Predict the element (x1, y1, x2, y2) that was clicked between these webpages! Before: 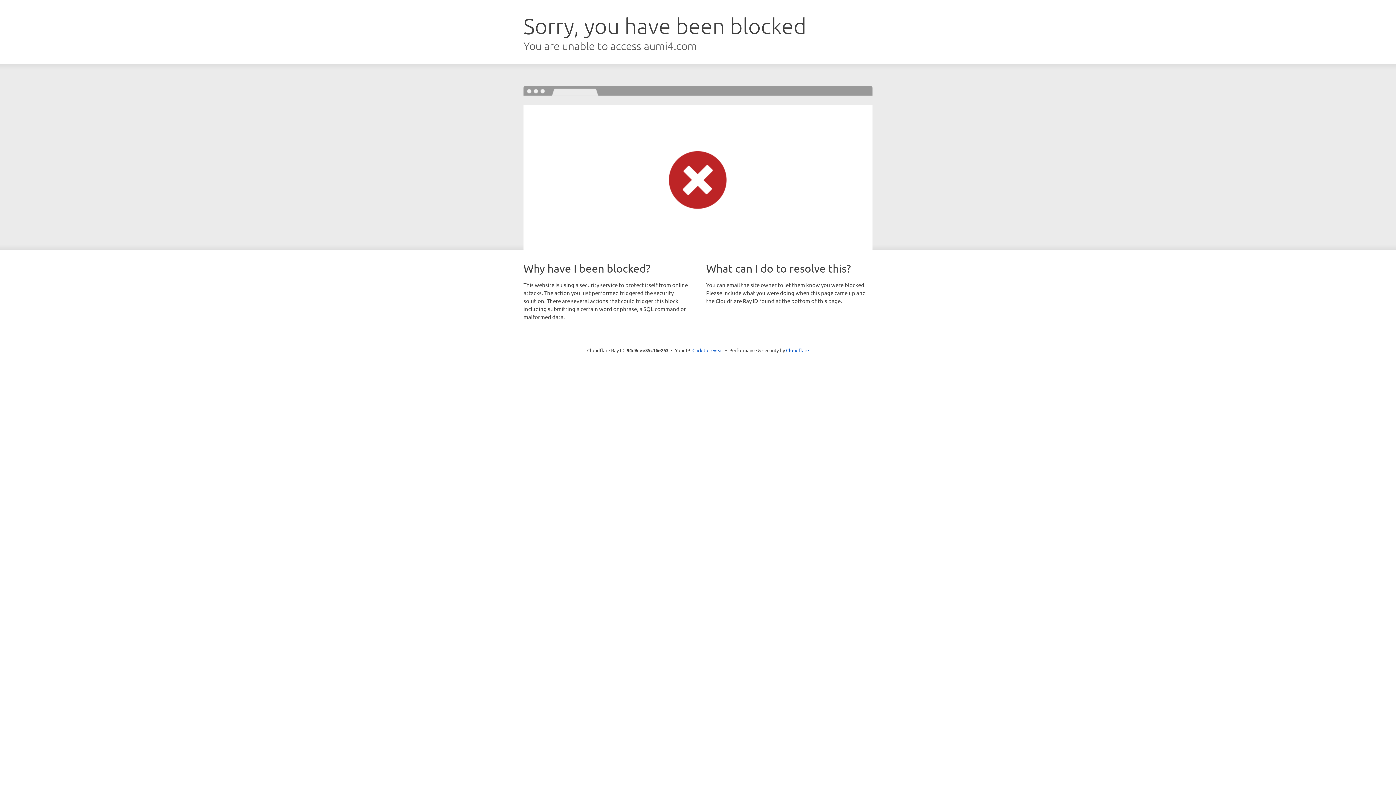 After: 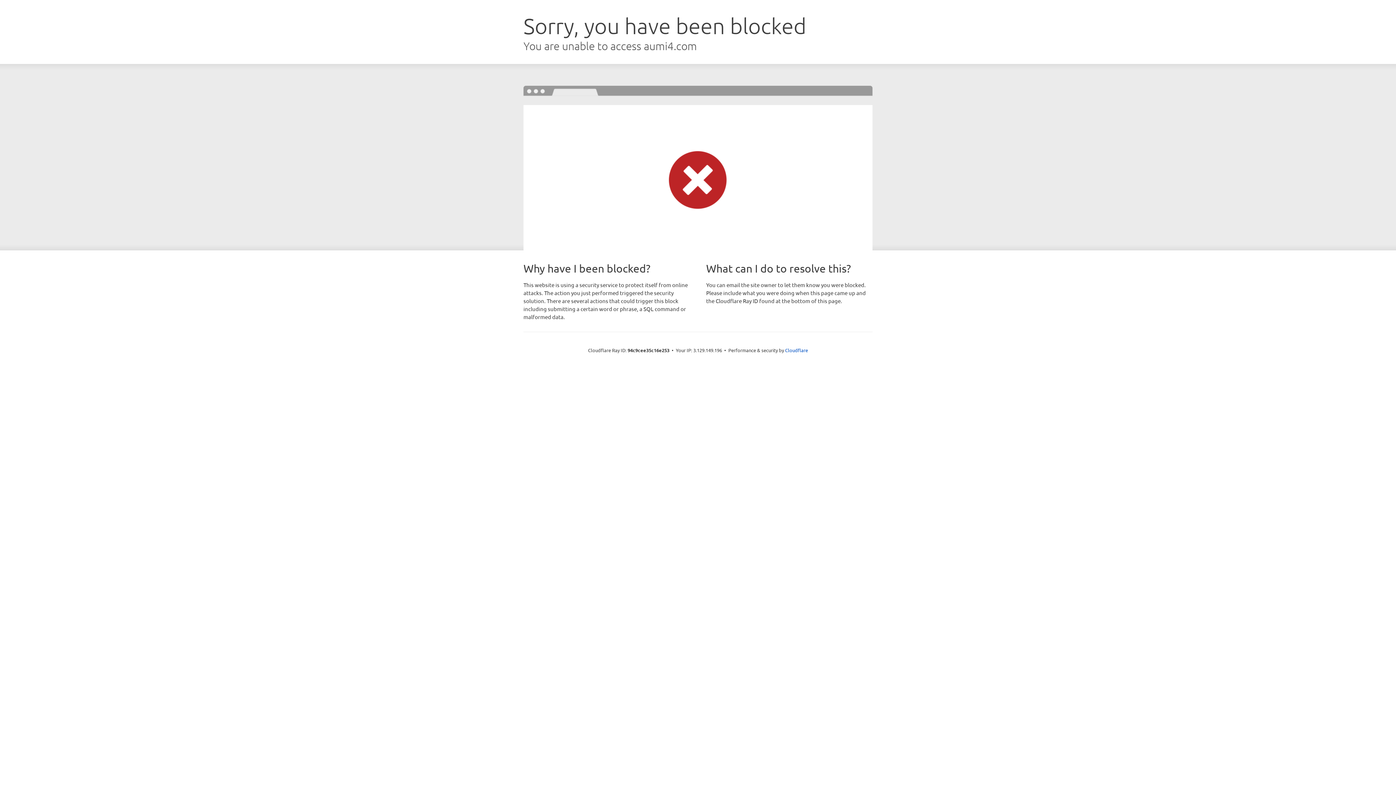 Action: bbox: (692, 346, 723, 353) label: Click to reveal